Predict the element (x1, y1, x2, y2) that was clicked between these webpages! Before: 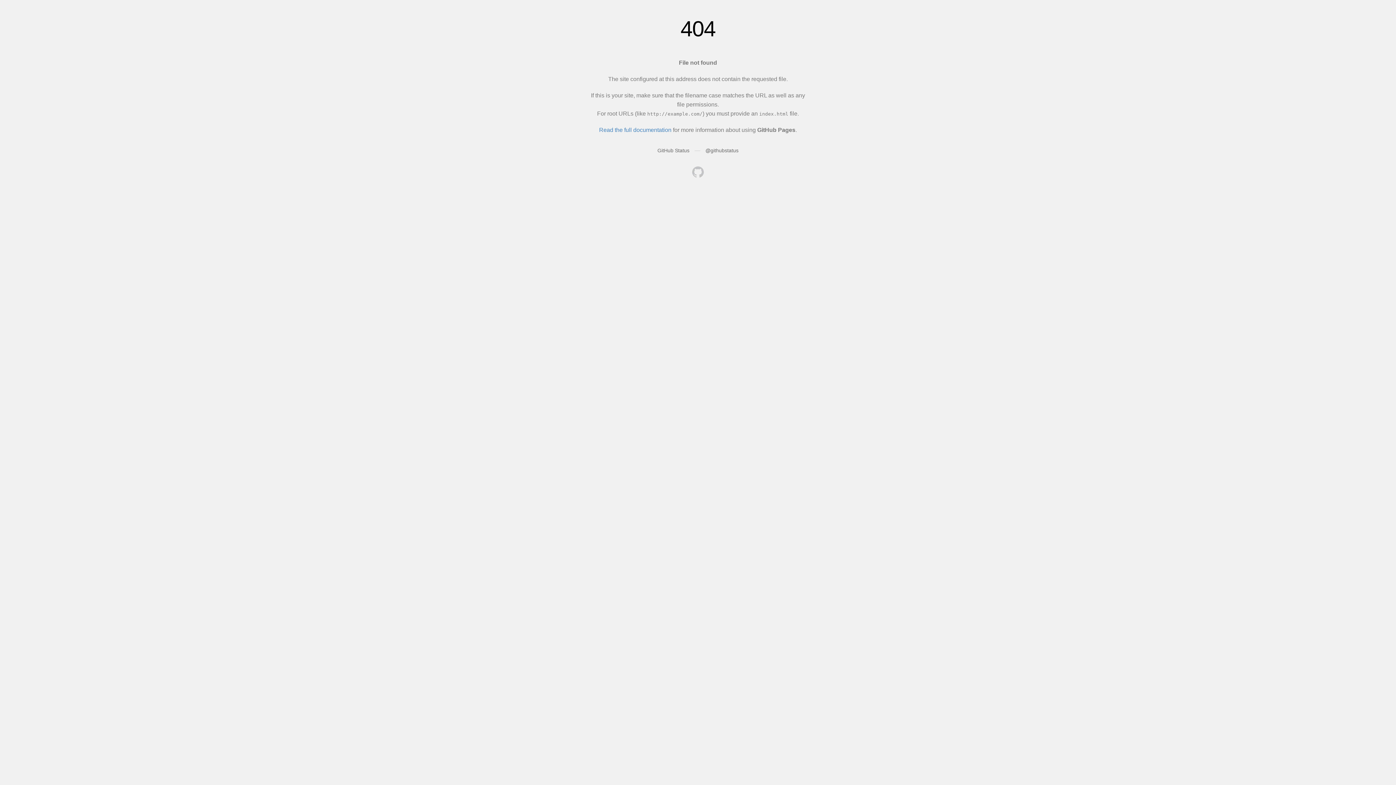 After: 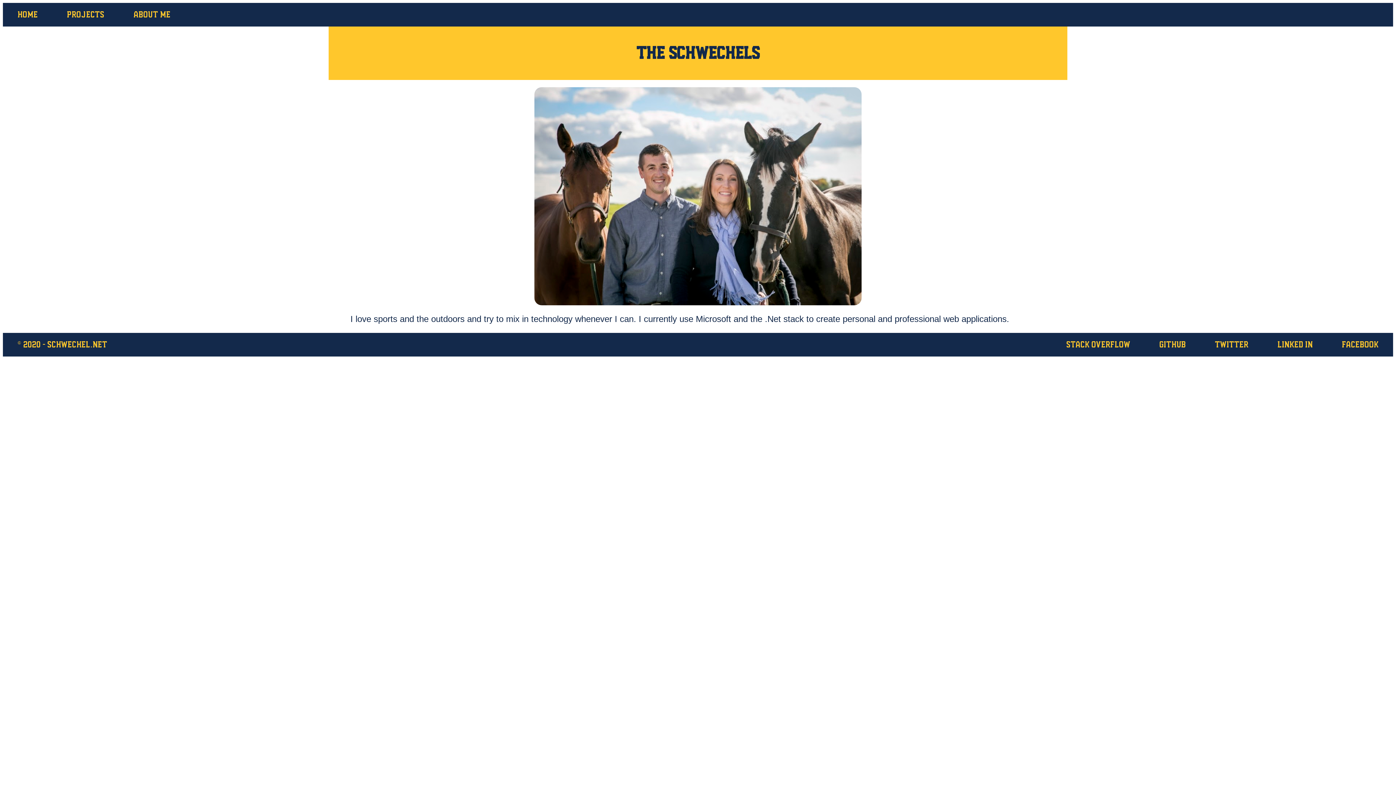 Action: bbox: (692, 166, 704, 179)